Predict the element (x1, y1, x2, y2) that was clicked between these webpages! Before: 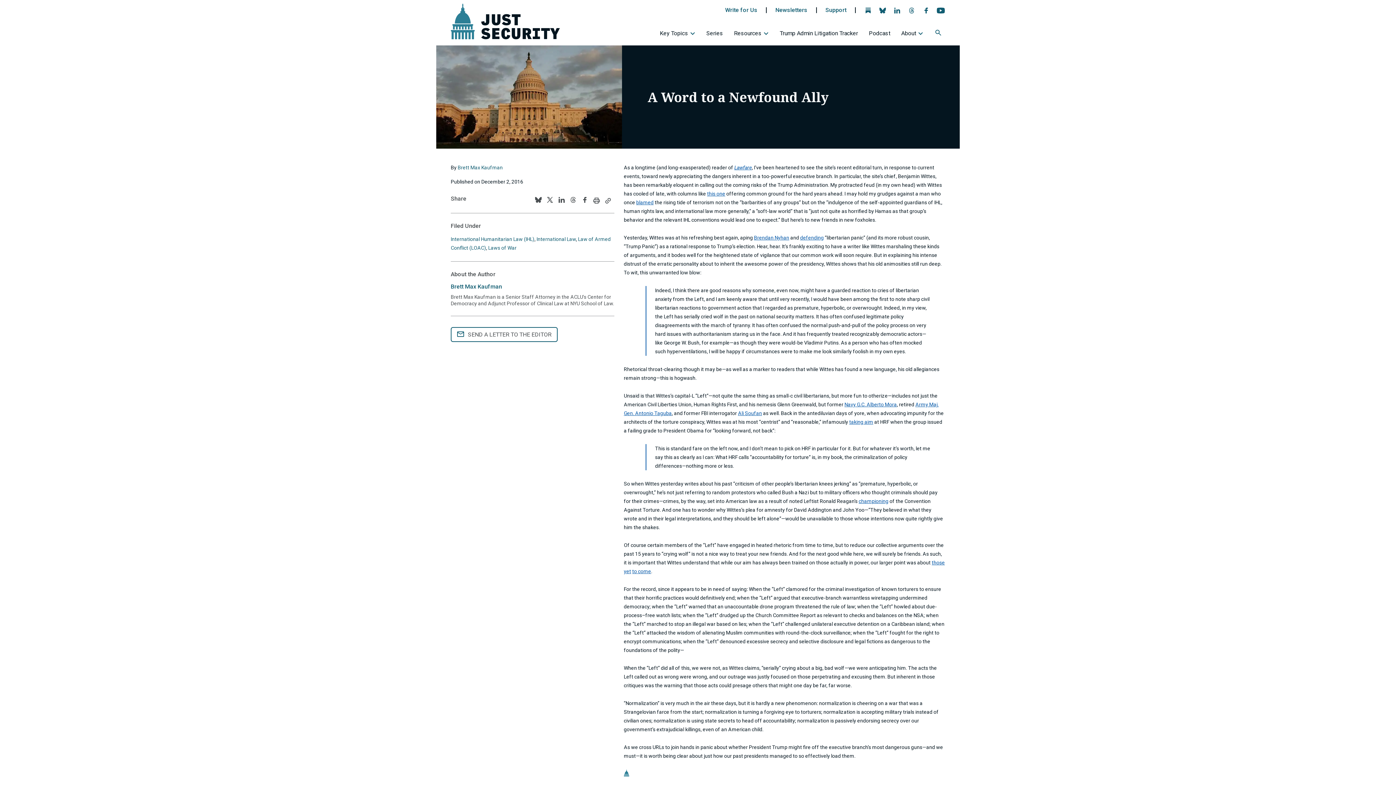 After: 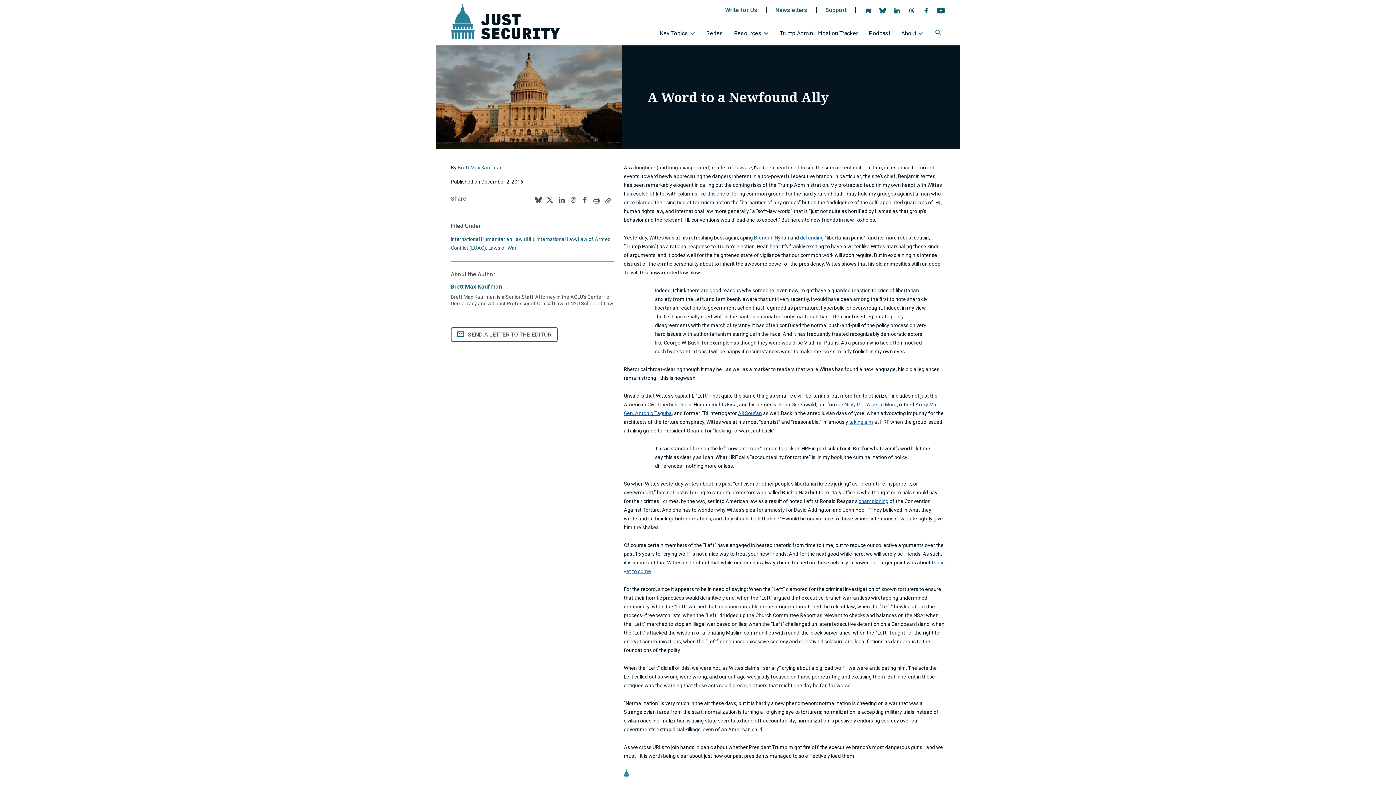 Action: bbox: (754, 235, 789, 240) label: Brendan Nyhan- opens in new tab